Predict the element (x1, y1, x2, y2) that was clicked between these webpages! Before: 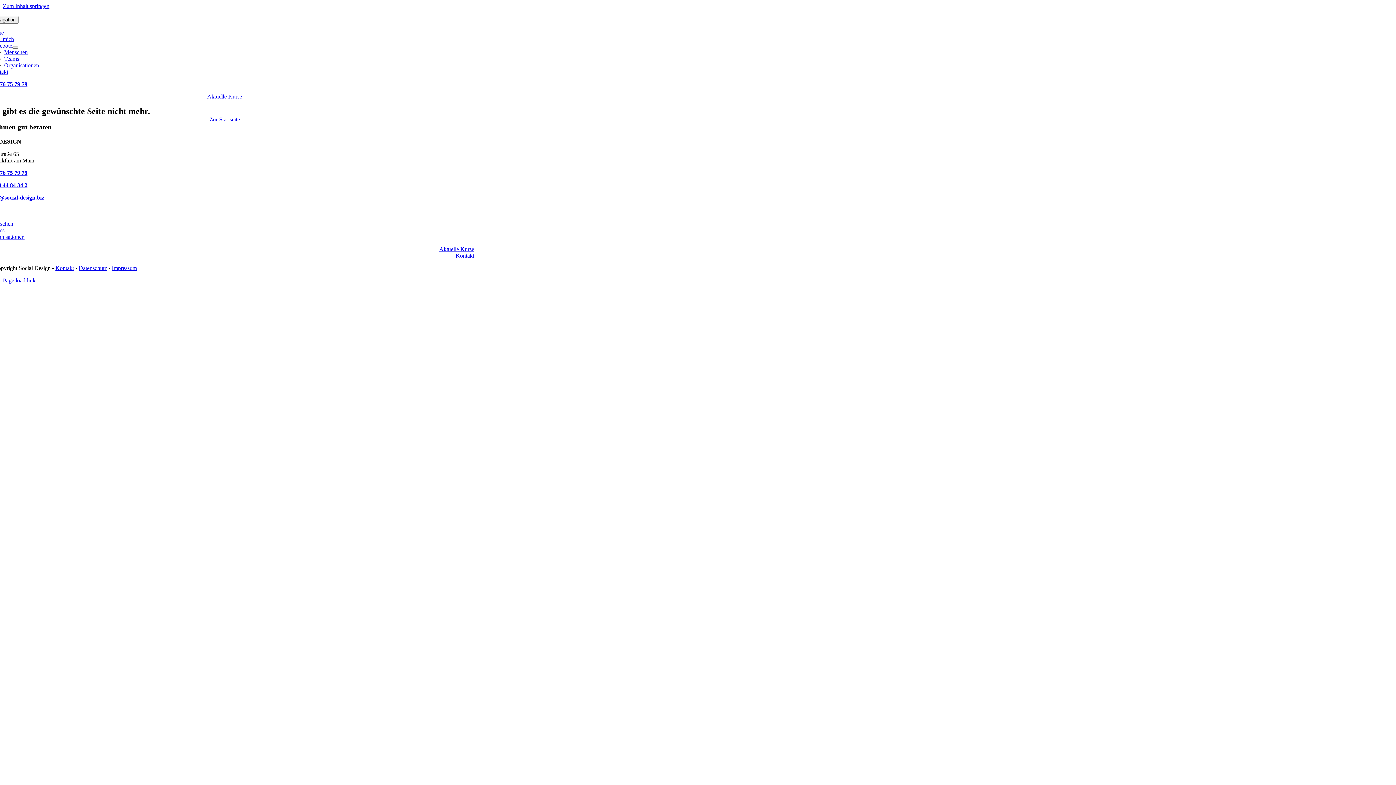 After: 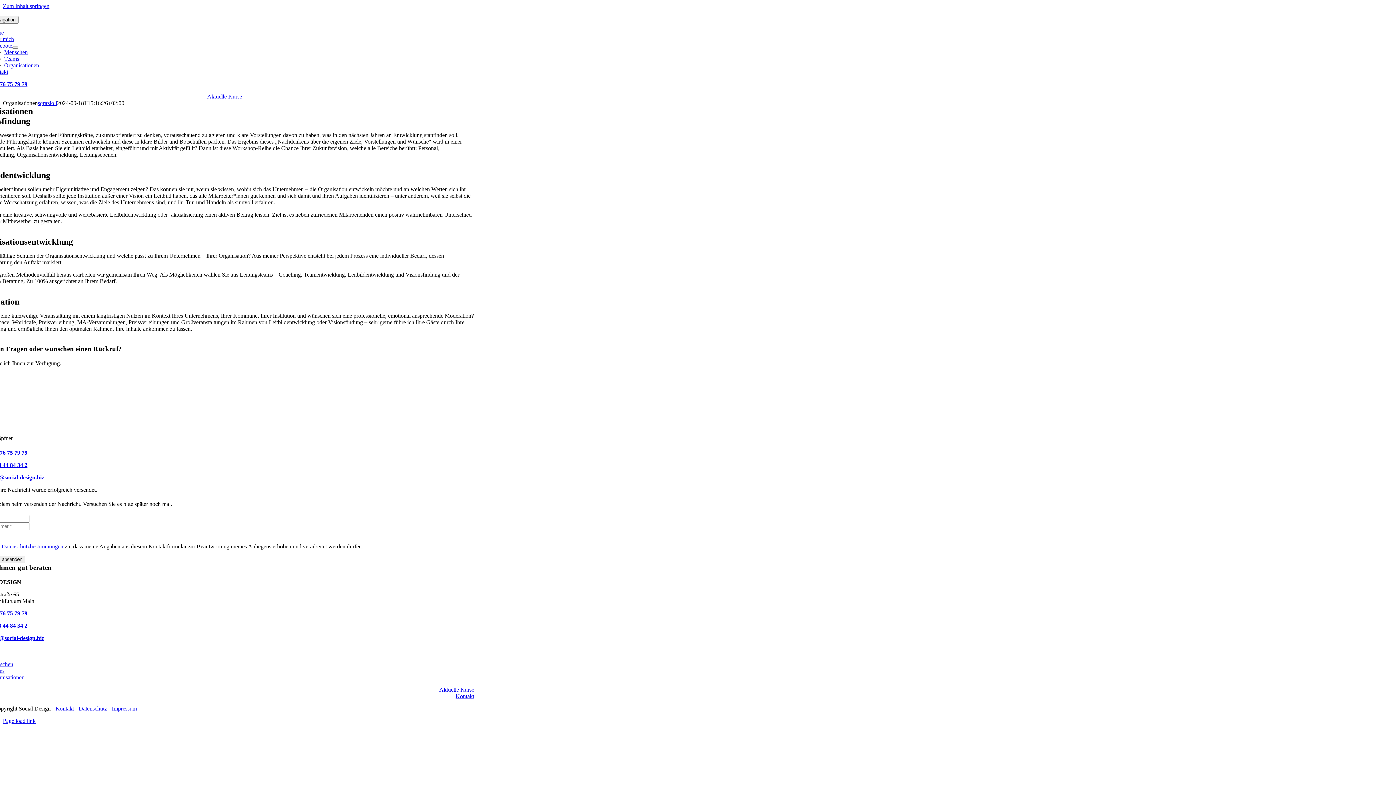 Action: bbox: (-10, 233, 24, 240) label: Organisationen